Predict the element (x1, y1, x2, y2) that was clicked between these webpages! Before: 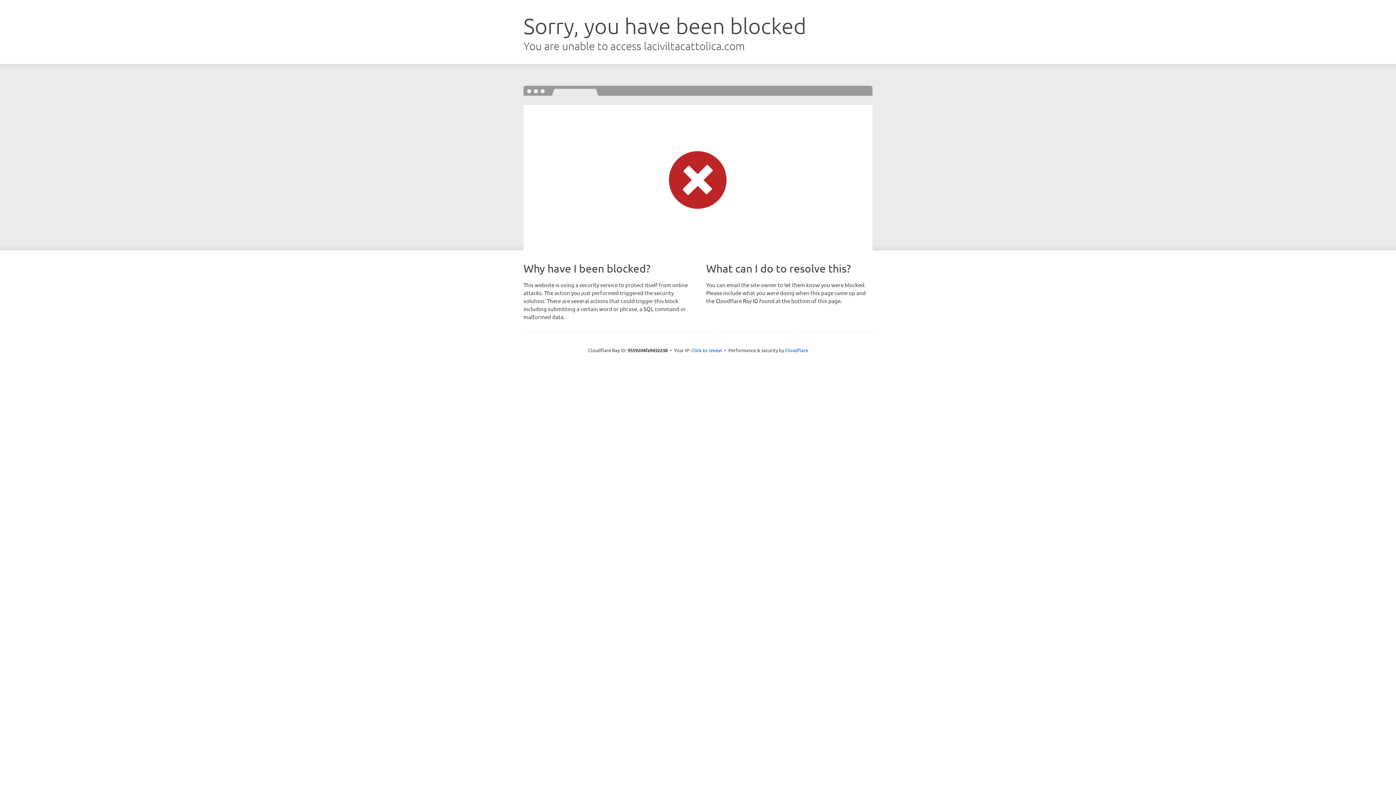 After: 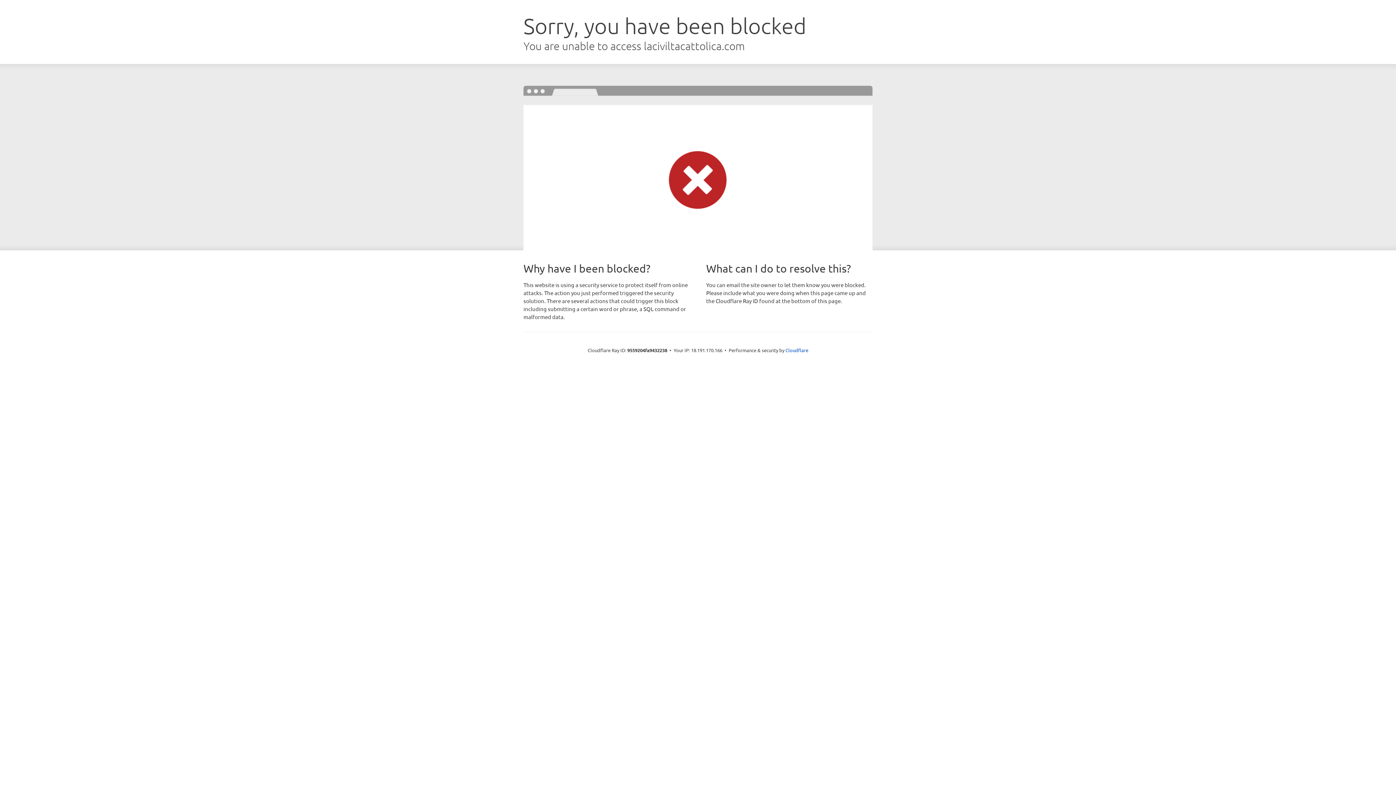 Action: bbox: (691, 346, 722, 353) label: Click to reveal